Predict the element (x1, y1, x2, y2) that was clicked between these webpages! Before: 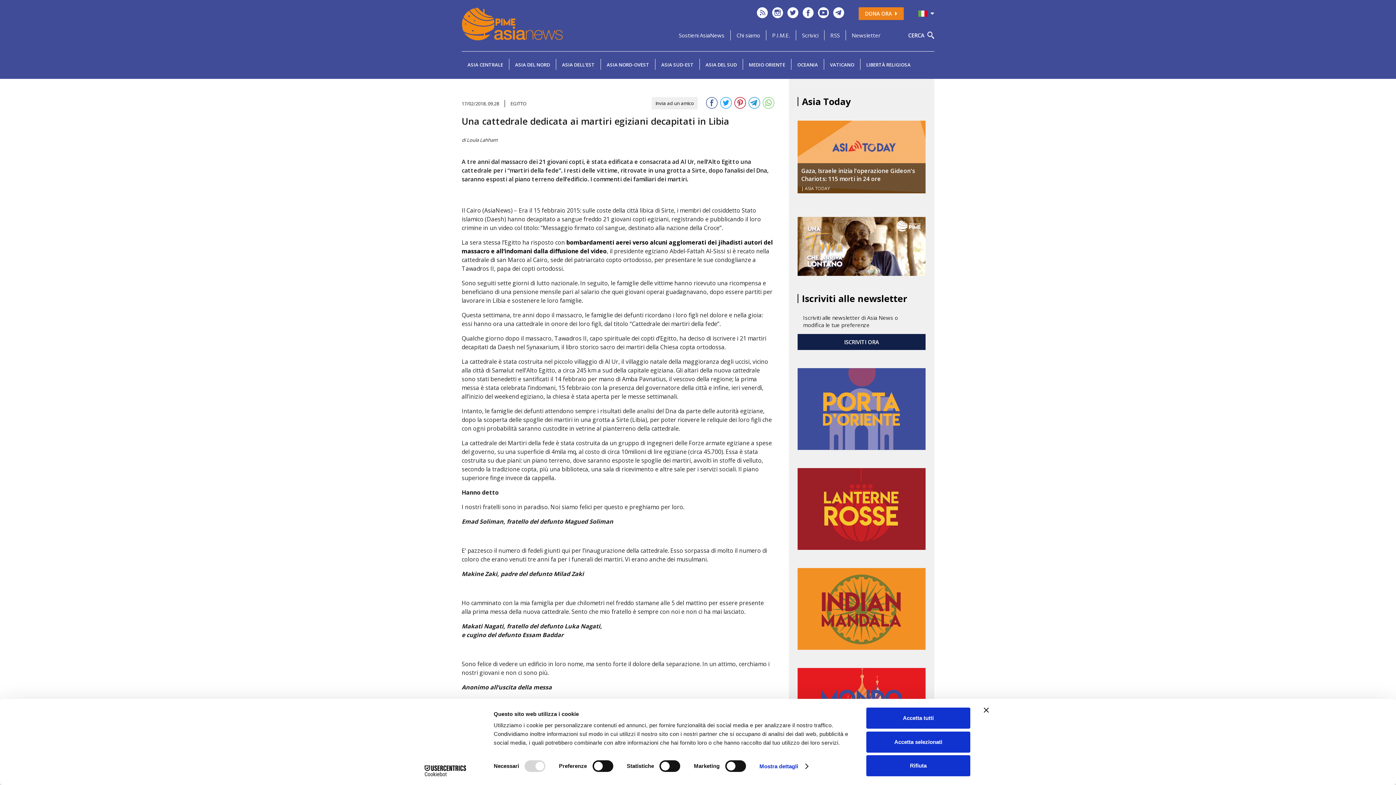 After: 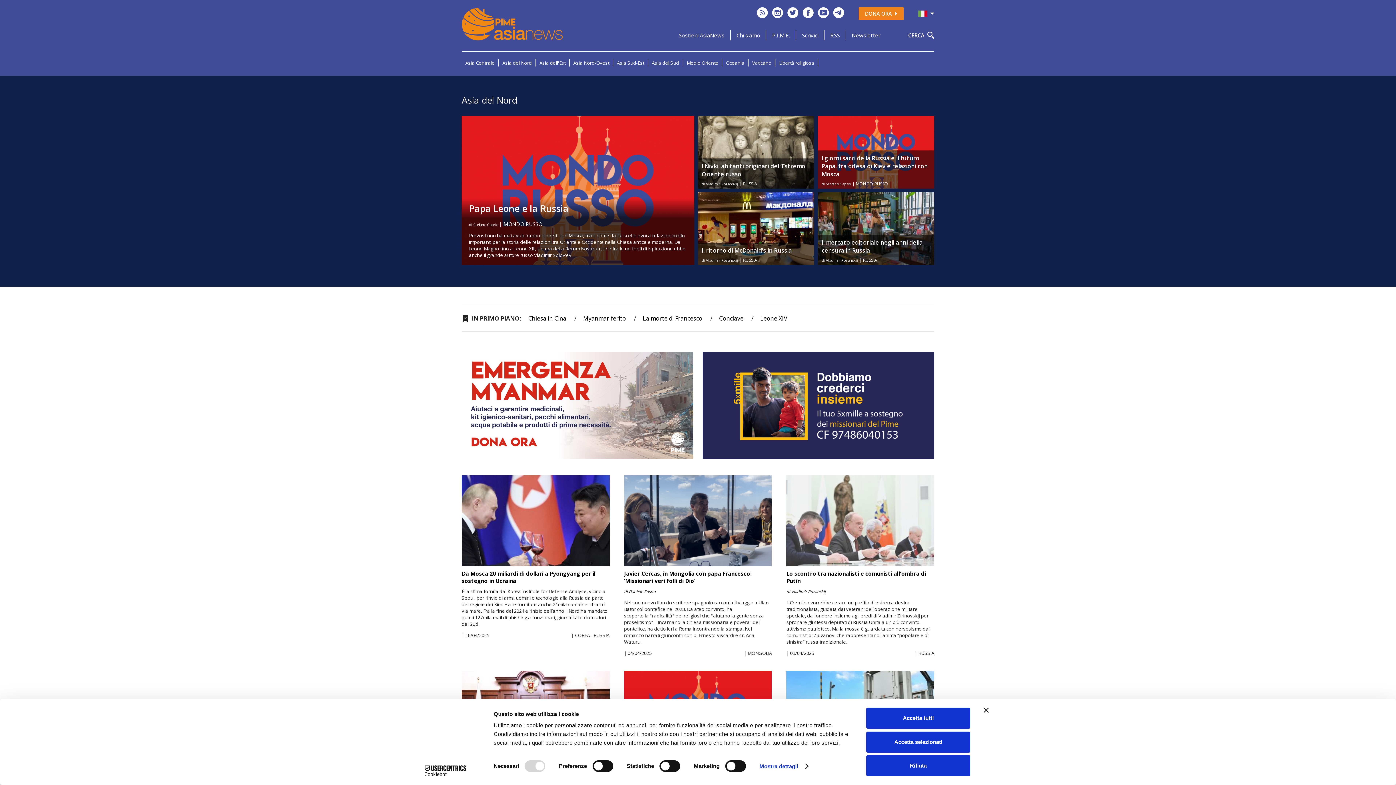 Action: label: ASIA DEL NORD bbox: (515, 61, 550, 68)